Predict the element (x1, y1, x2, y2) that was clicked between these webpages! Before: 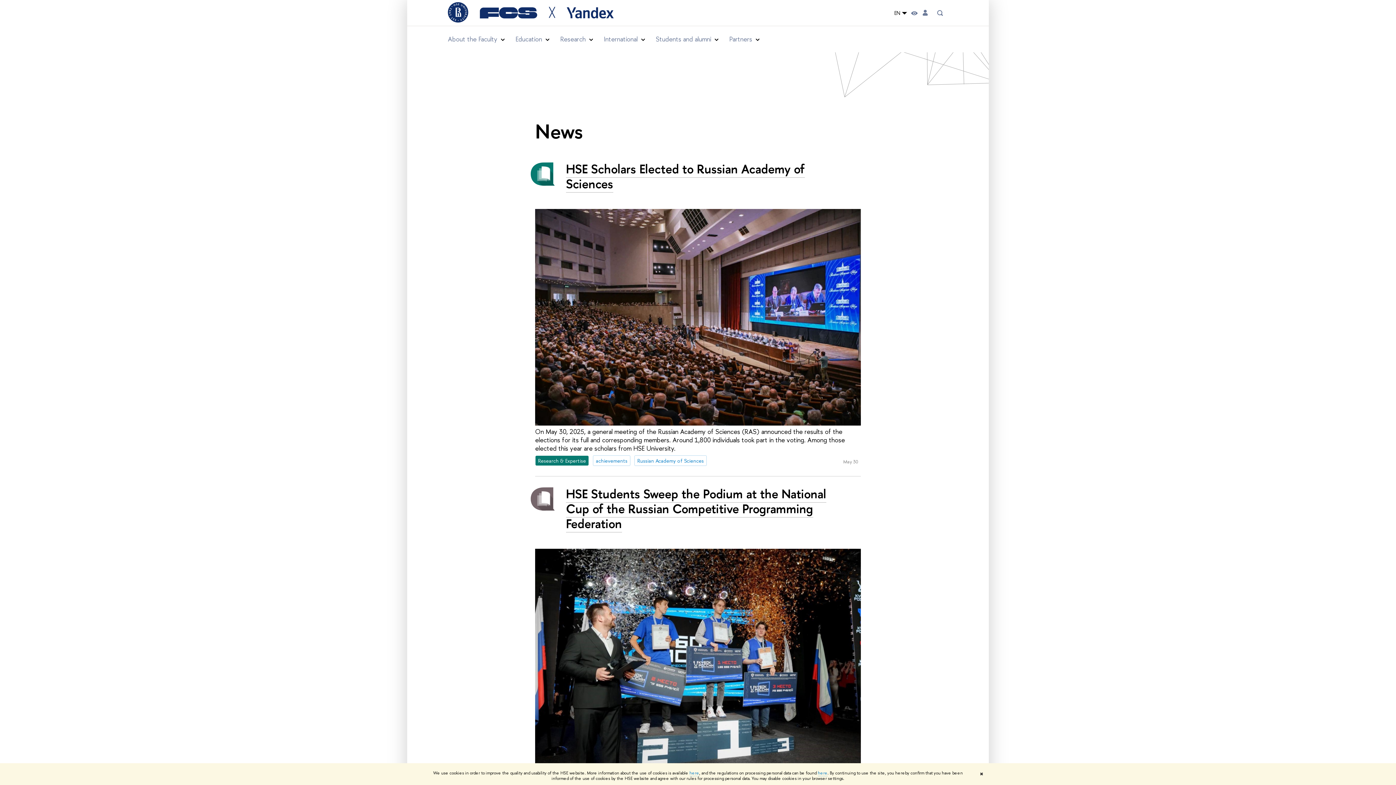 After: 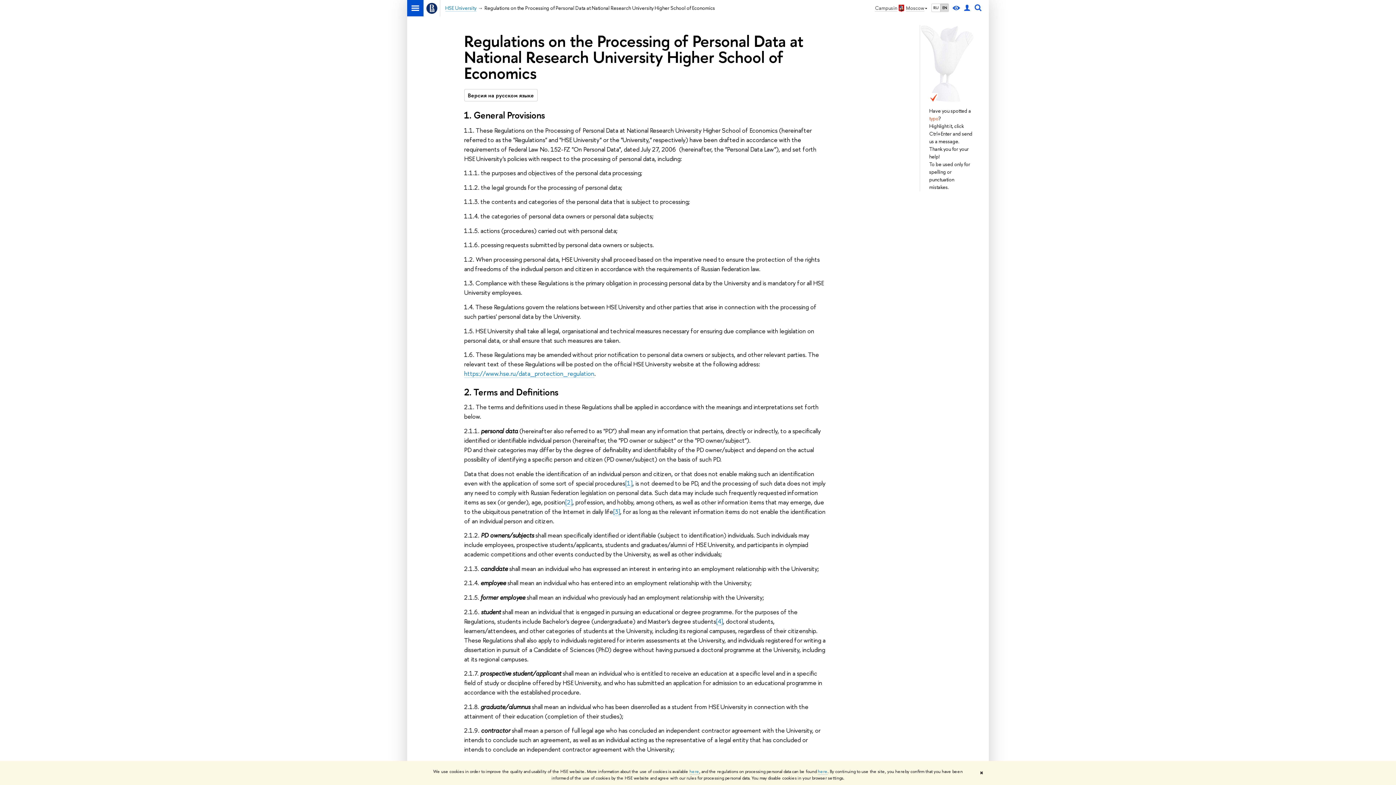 Action: bbox: (818, 770, 827, 776) label: here